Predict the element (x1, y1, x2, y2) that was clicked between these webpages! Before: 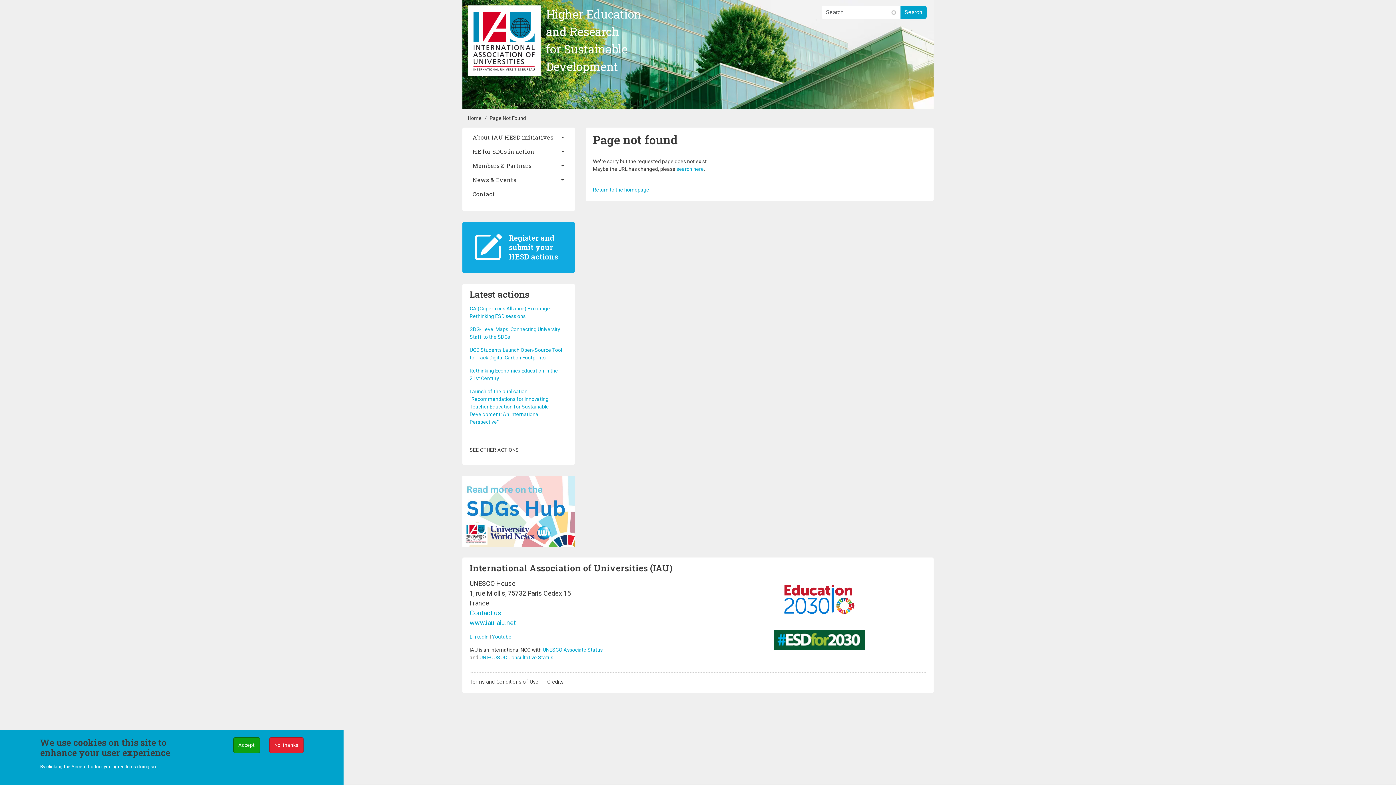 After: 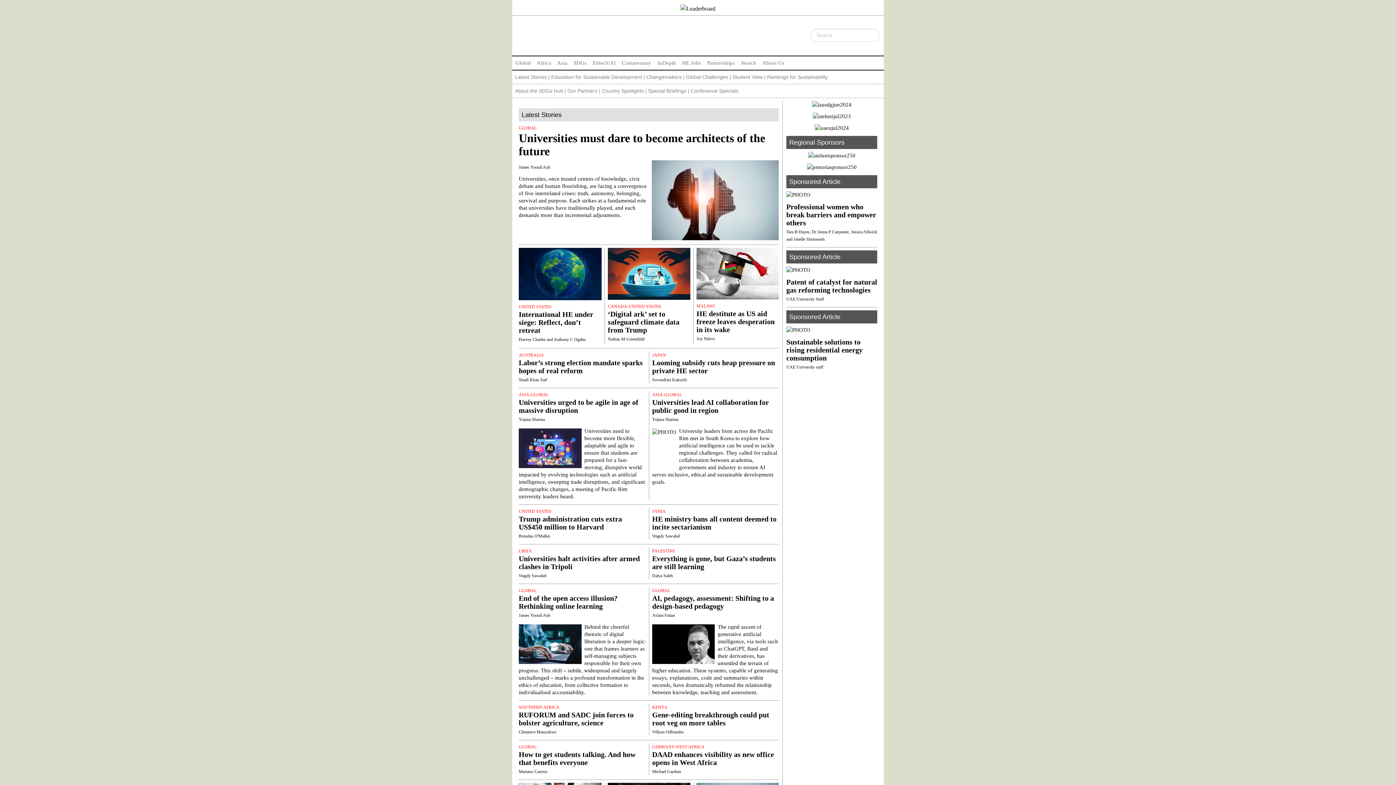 Action: bbox: (462, 508, 574, 513)